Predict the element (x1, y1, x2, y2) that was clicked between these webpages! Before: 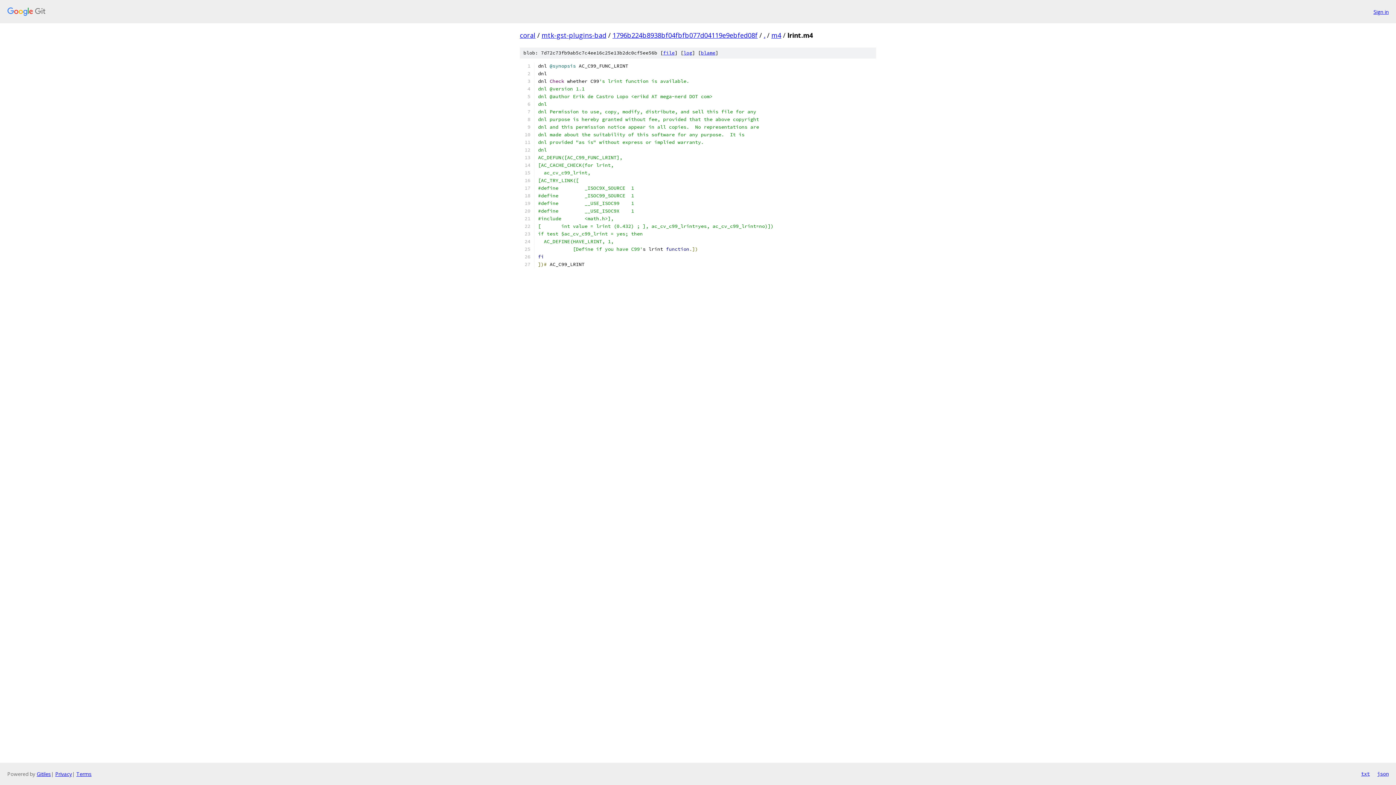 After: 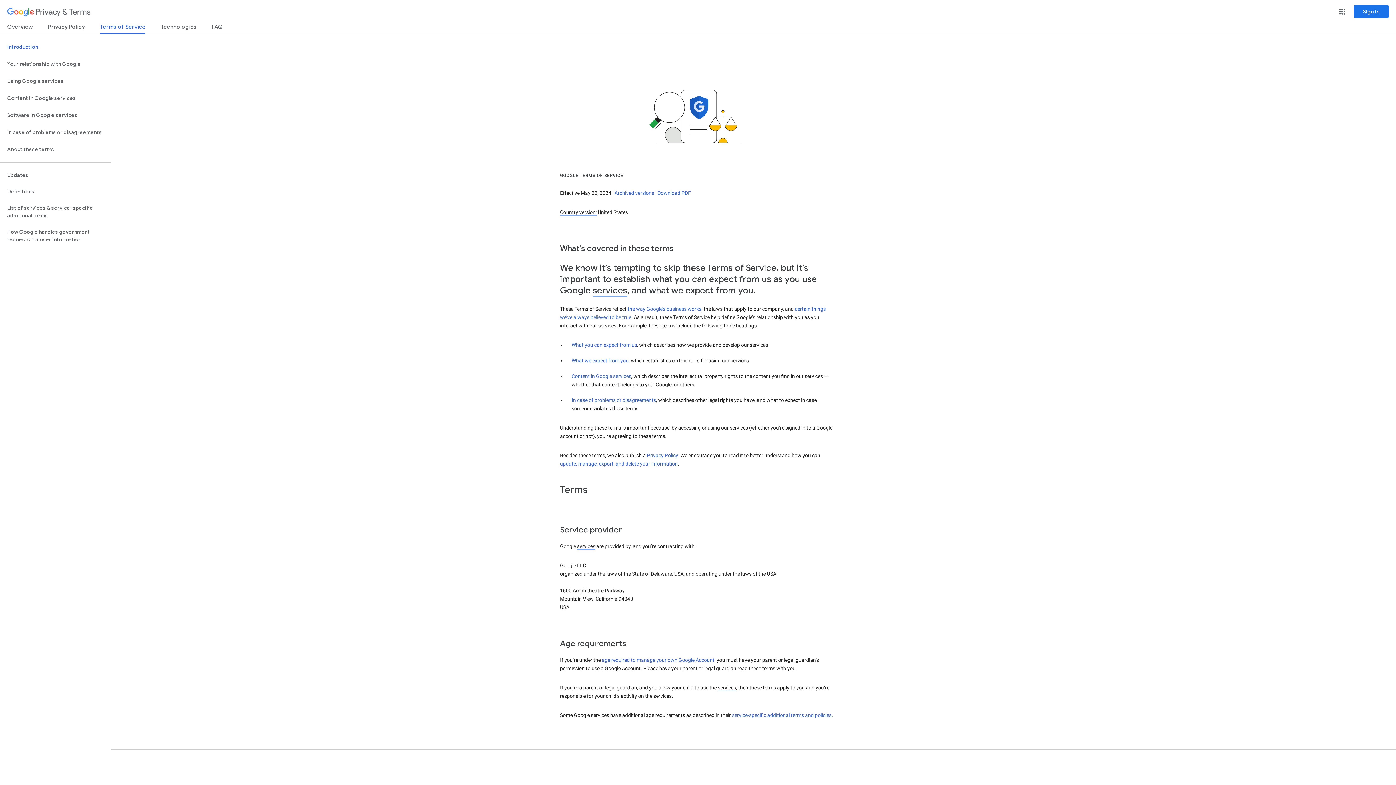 Action: bbox: (76, 770, 91, 777) label: Terms